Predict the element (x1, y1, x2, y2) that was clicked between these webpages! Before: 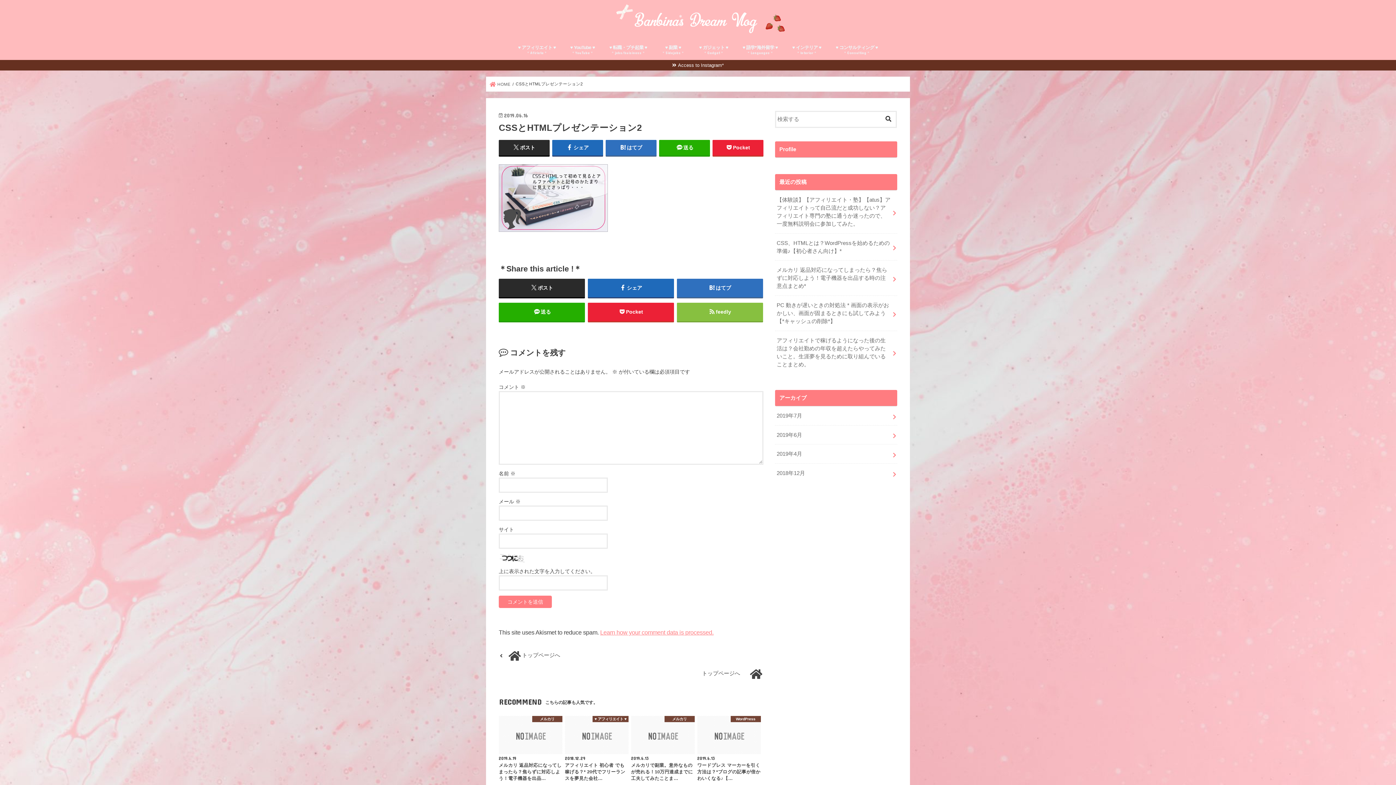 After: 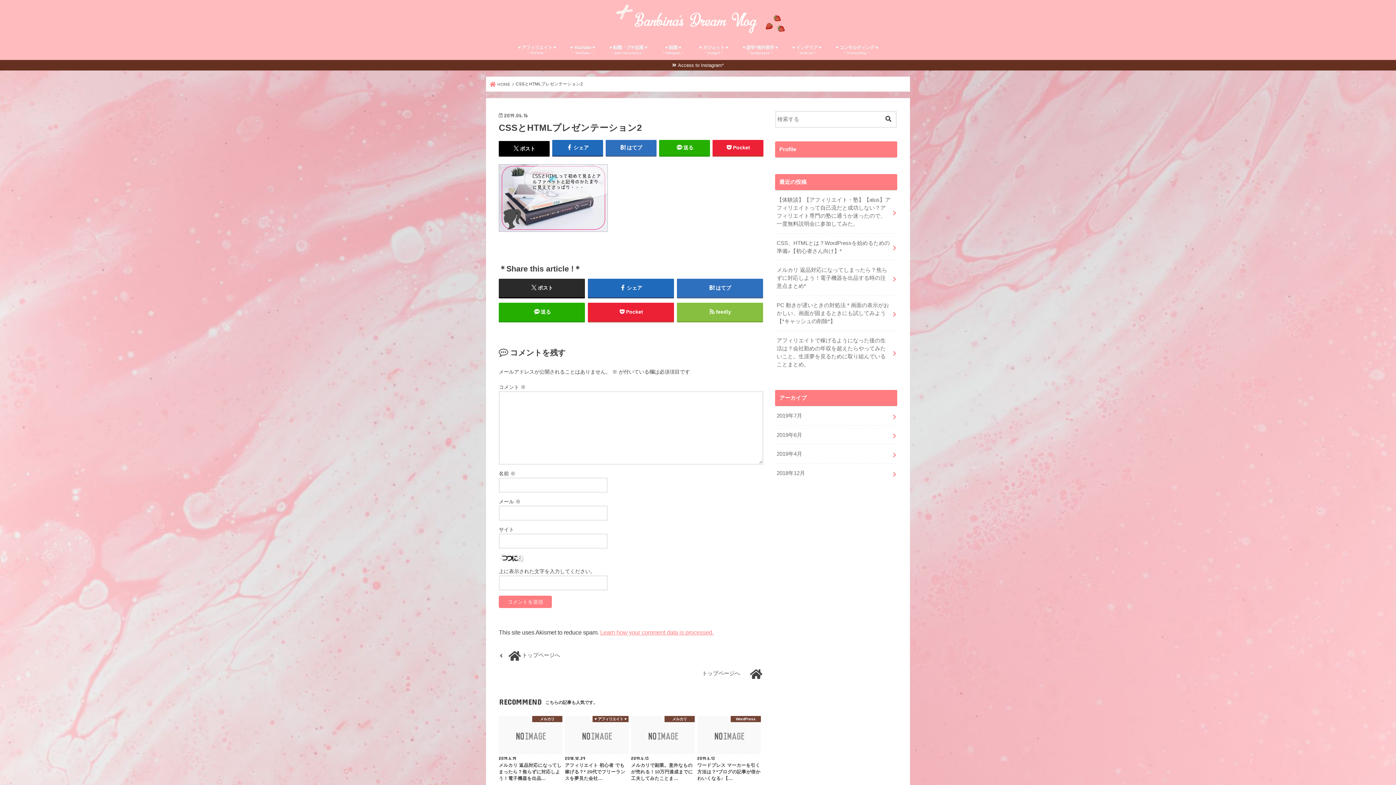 Action: bbox: (498, 139, 549, 155) label: ポスト